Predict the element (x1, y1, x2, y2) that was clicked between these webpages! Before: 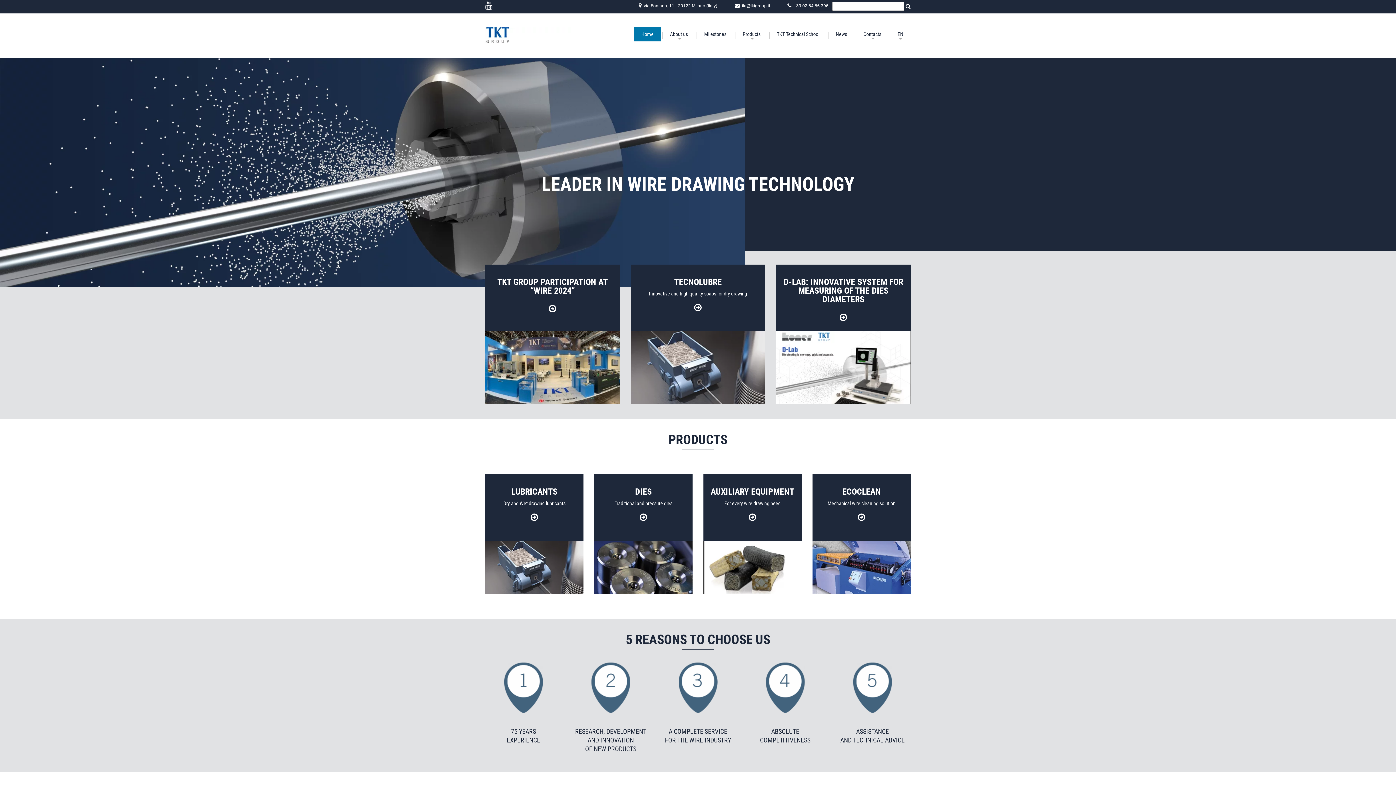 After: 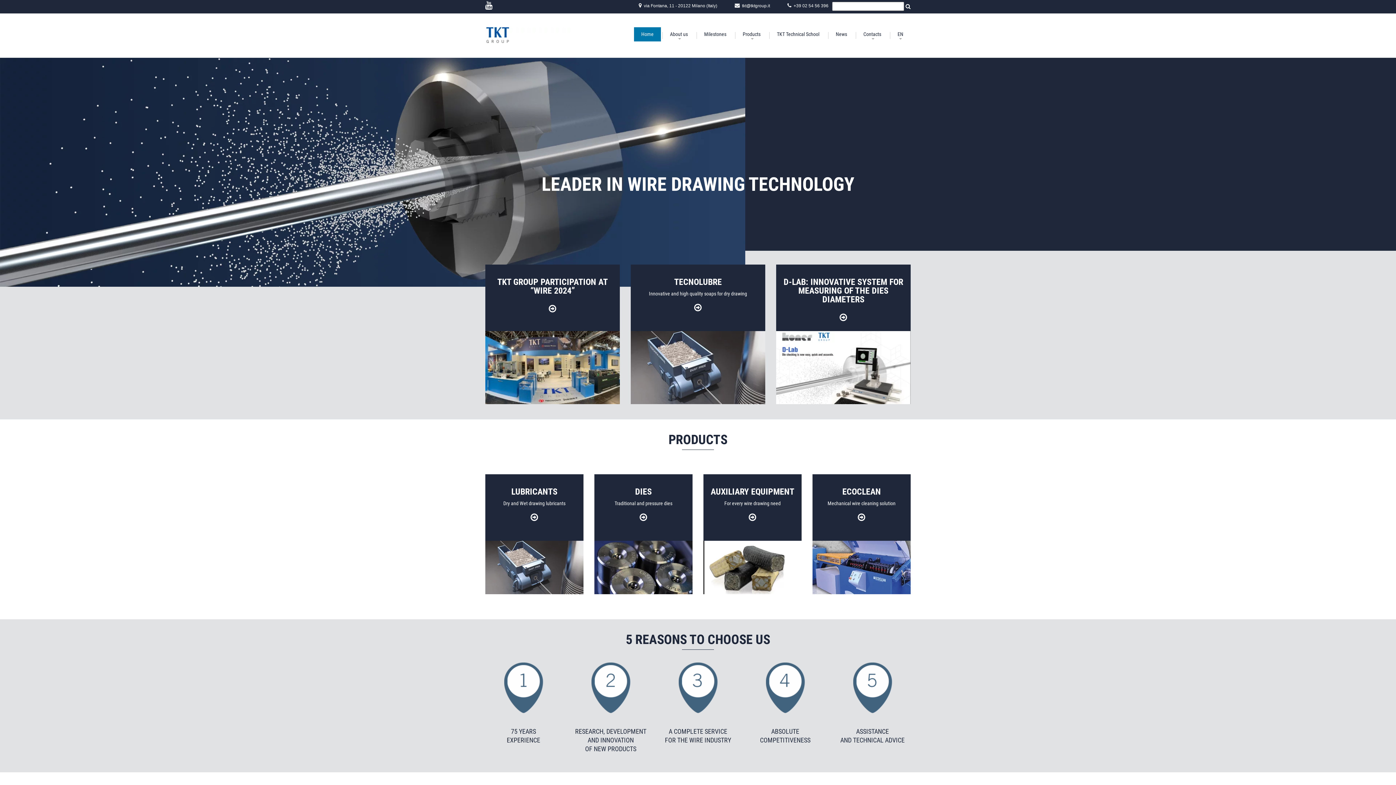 Action: label: Home bbox: (634, 27, 661, 41)